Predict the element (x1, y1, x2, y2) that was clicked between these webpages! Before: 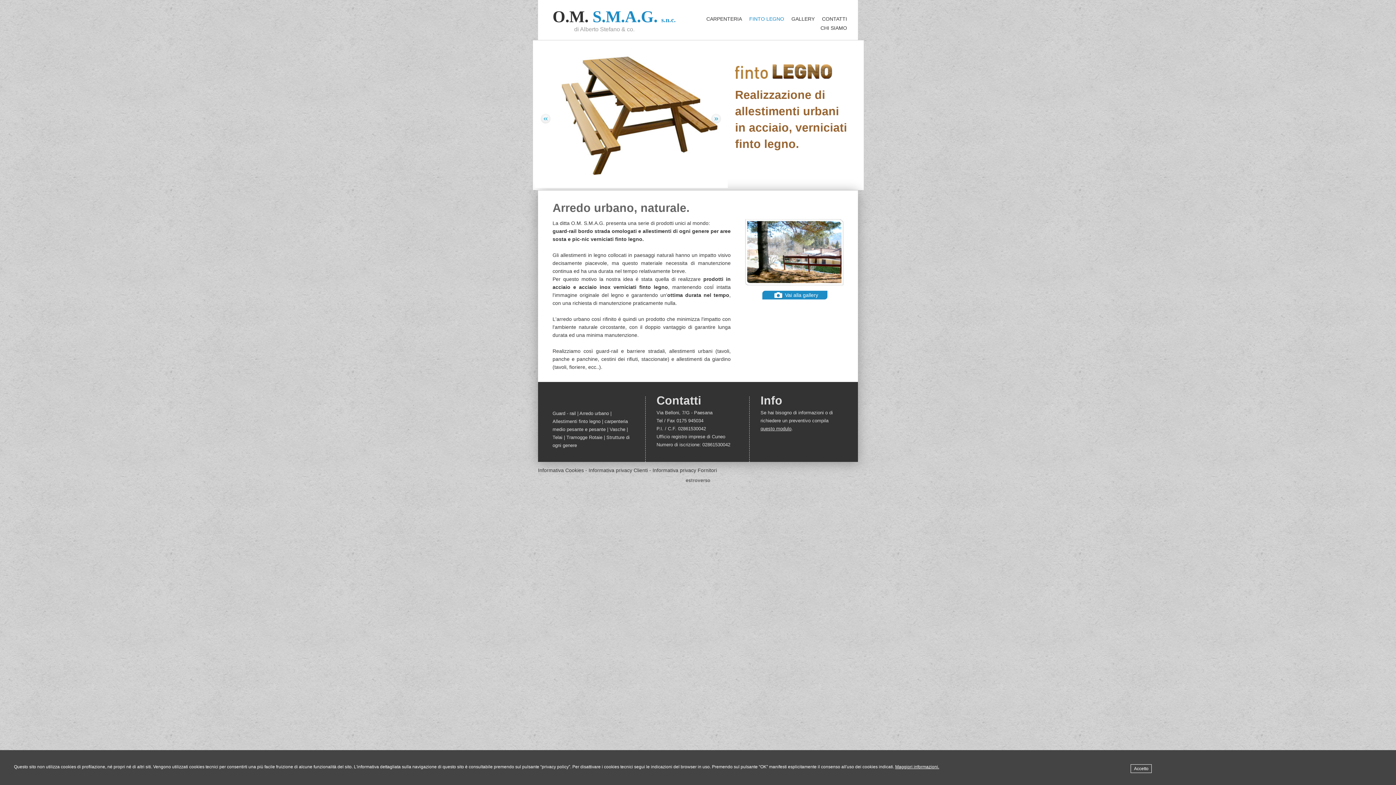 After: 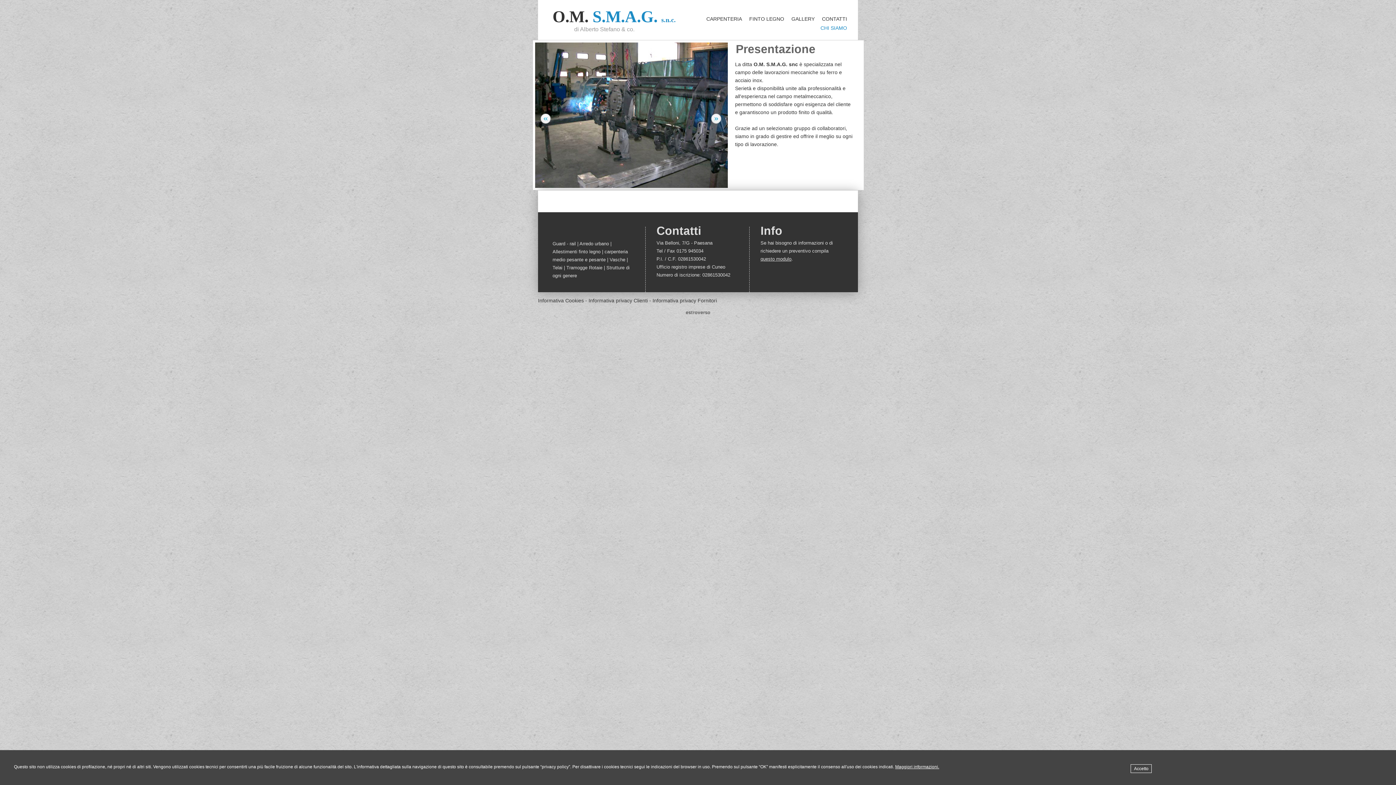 Action: label: CHI SIAMO bbox: (817, 23, 850, 32)